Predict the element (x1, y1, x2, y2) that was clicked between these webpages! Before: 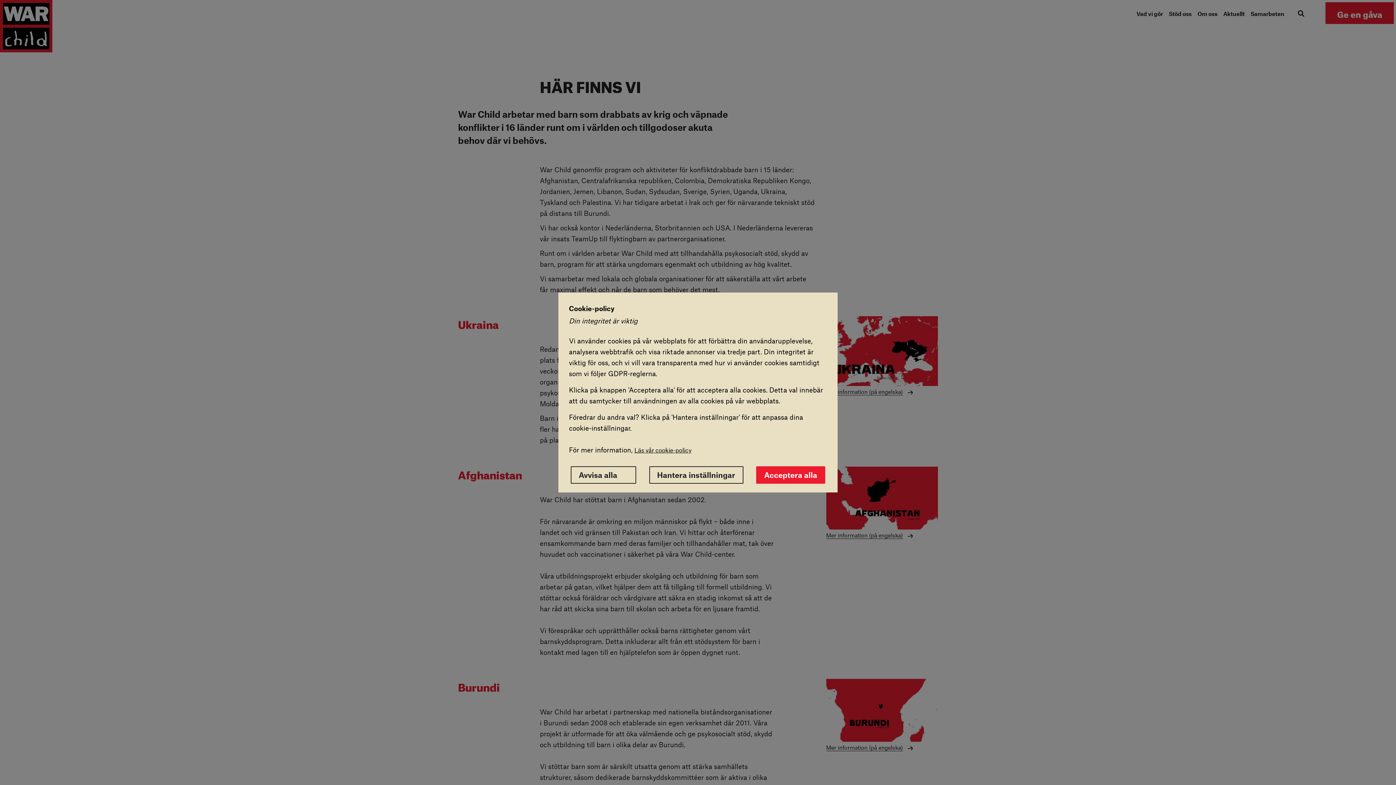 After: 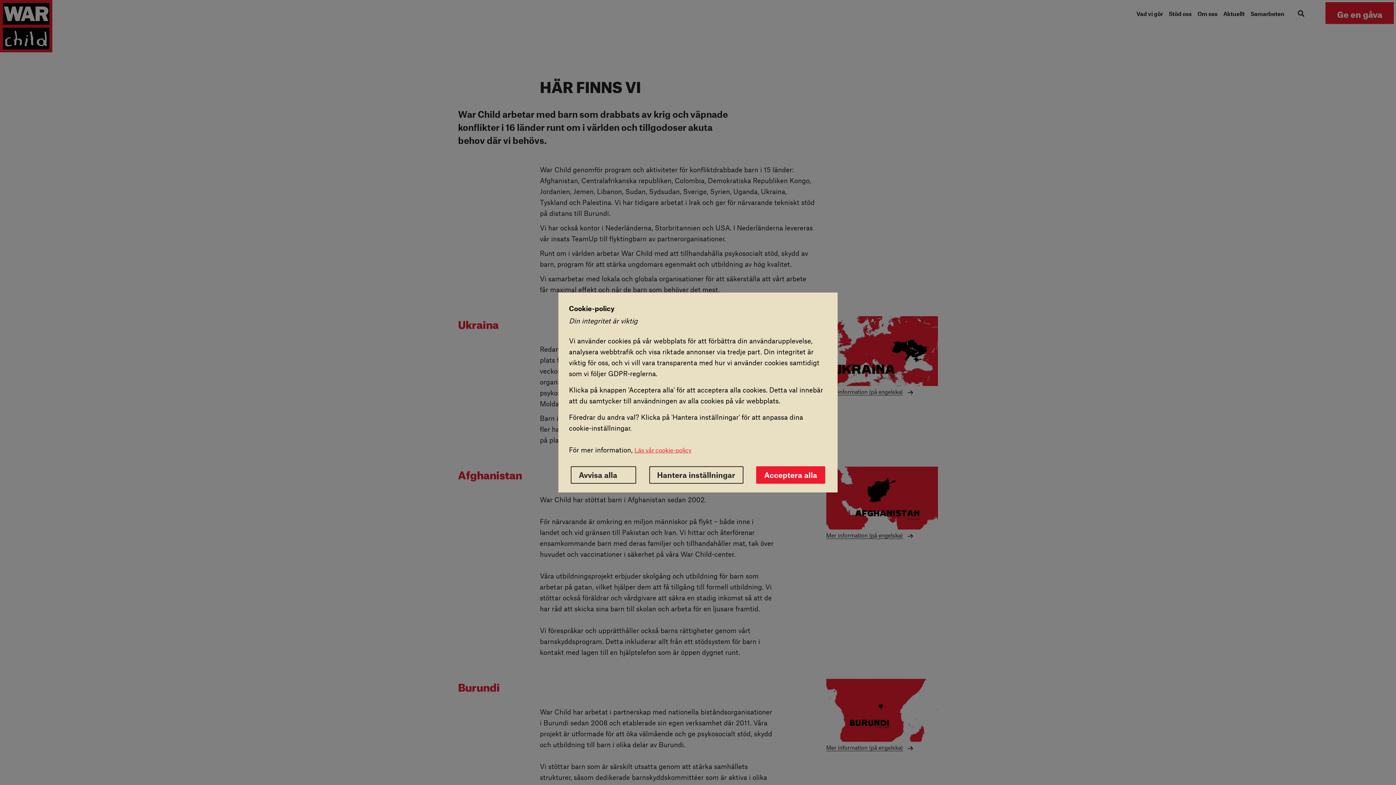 Action: bbox: (634, 446, 691, 453) label: Läs vår cookie-policy